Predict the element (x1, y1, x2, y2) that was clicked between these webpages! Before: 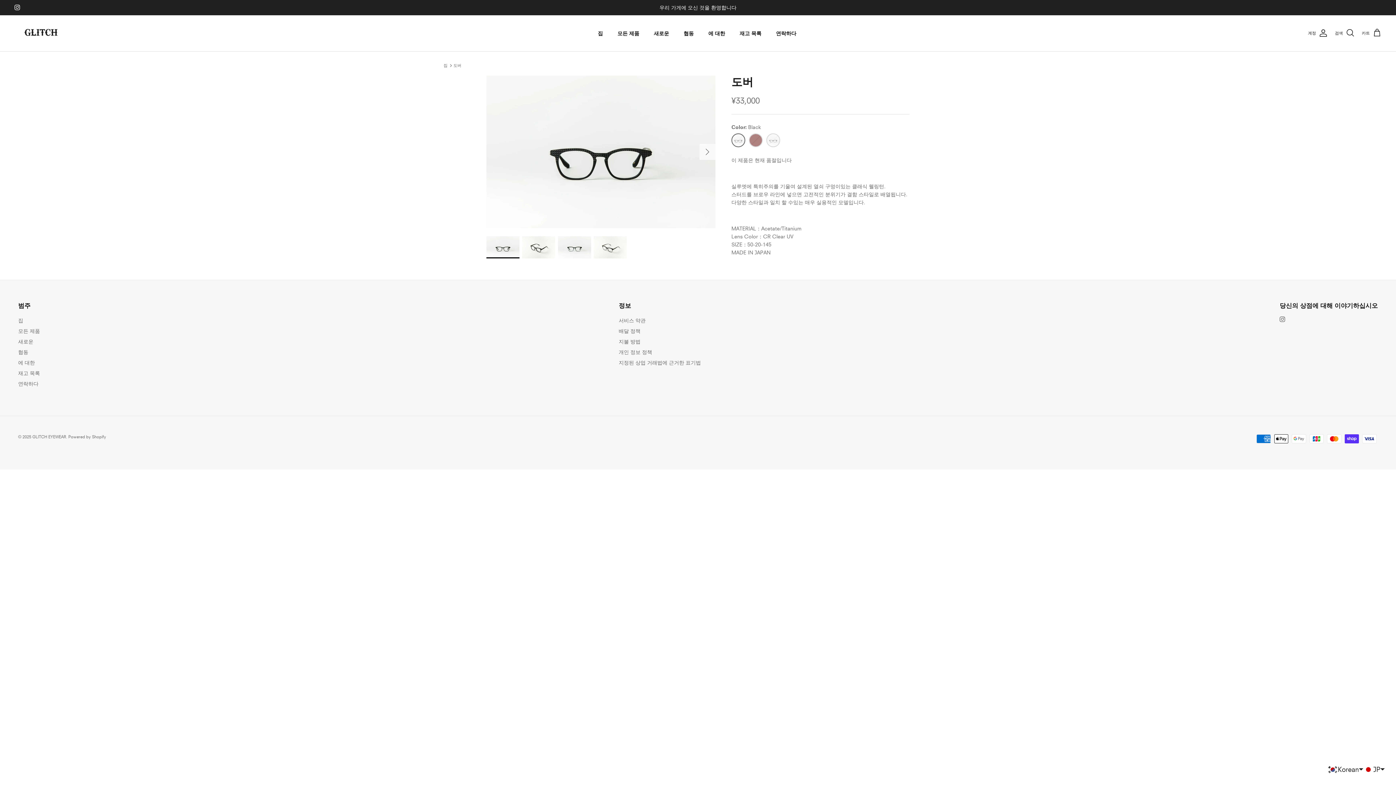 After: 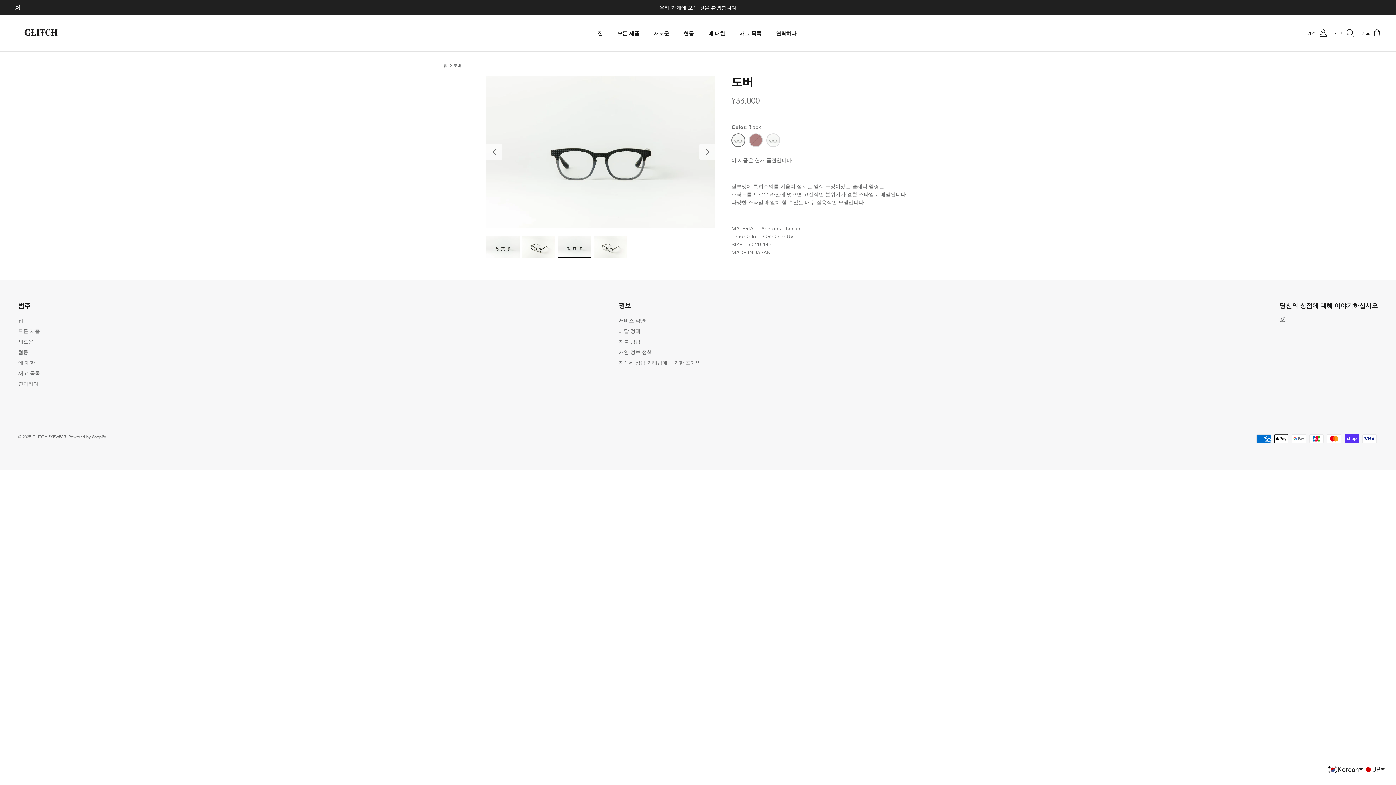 Action: bbox: (558, 236, 591, 258)